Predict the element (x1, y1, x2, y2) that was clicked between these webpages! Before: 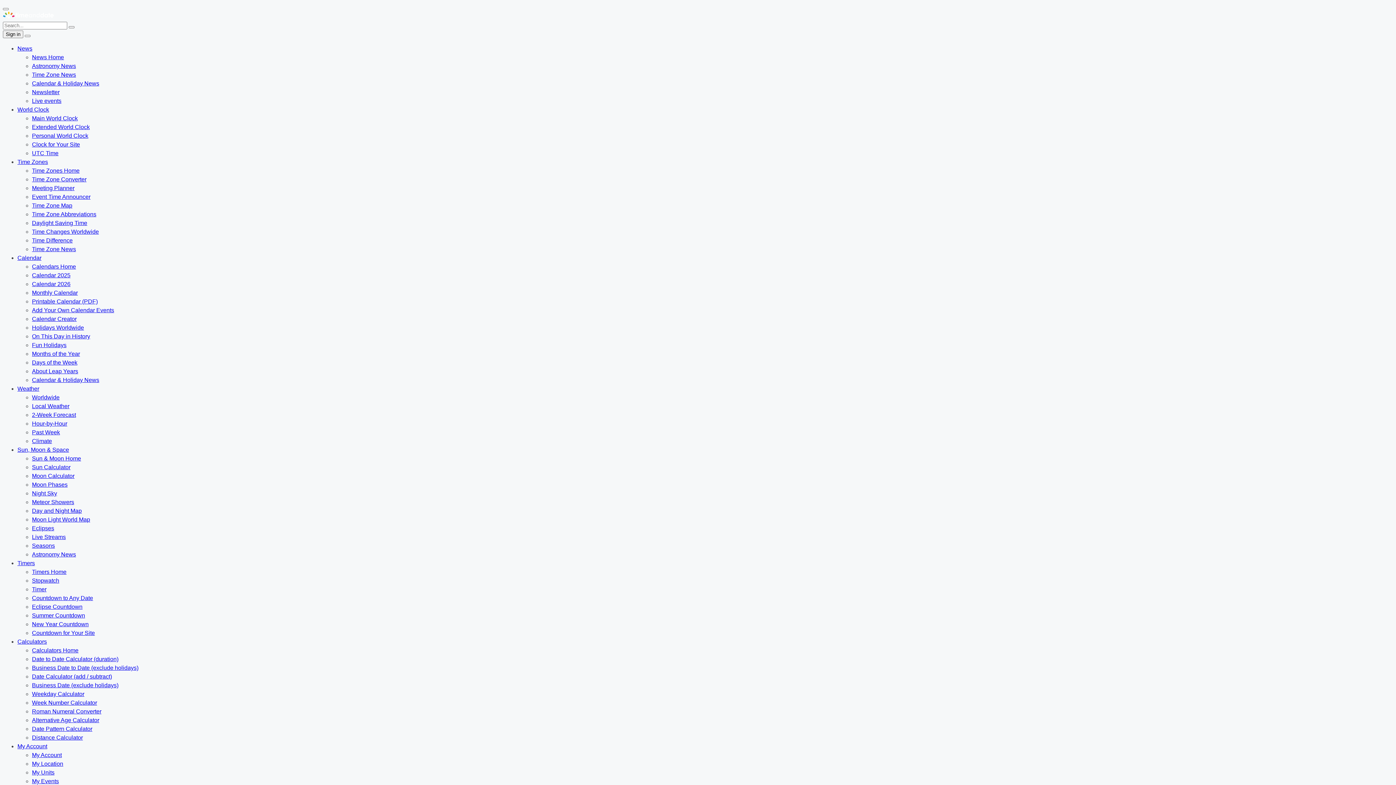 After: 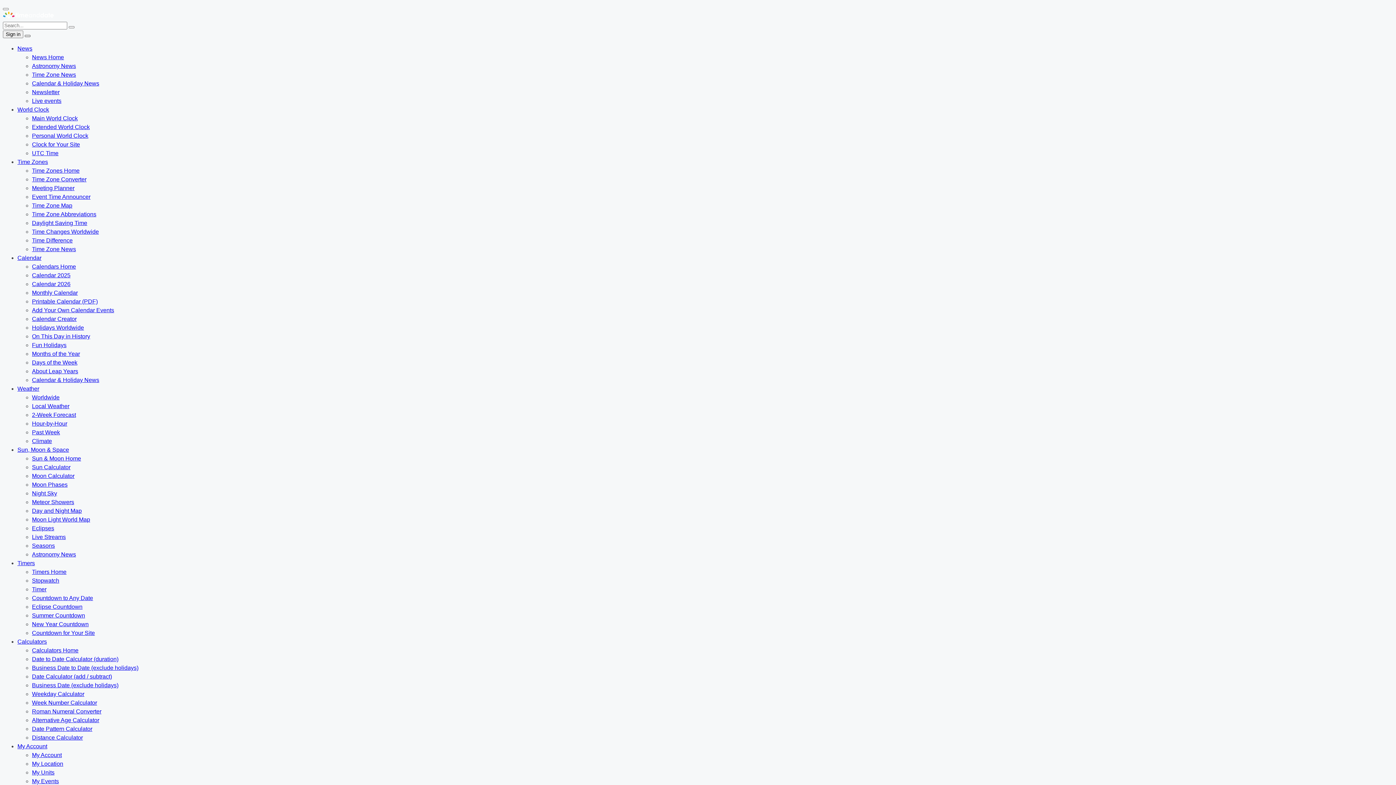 Action: bbox: (24, 34, 30, 37)